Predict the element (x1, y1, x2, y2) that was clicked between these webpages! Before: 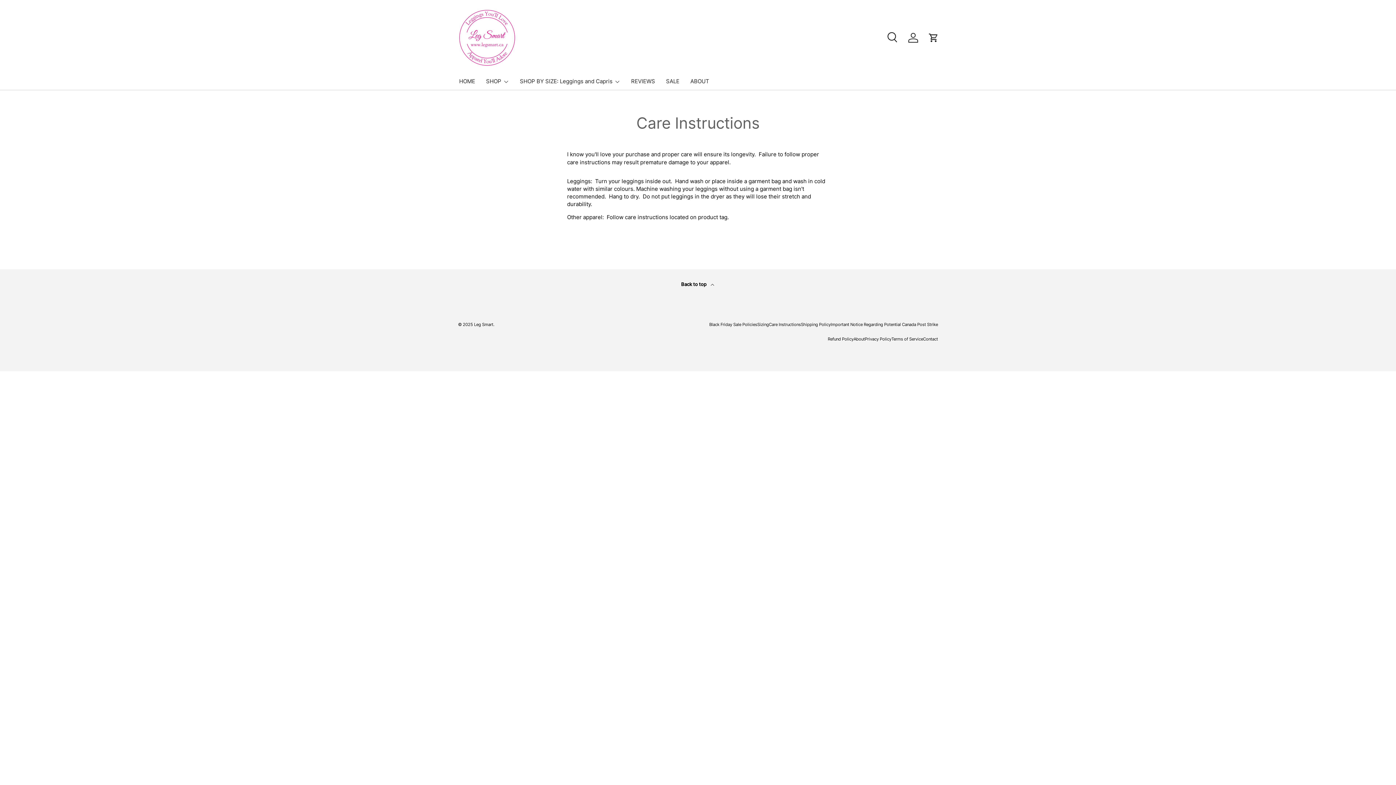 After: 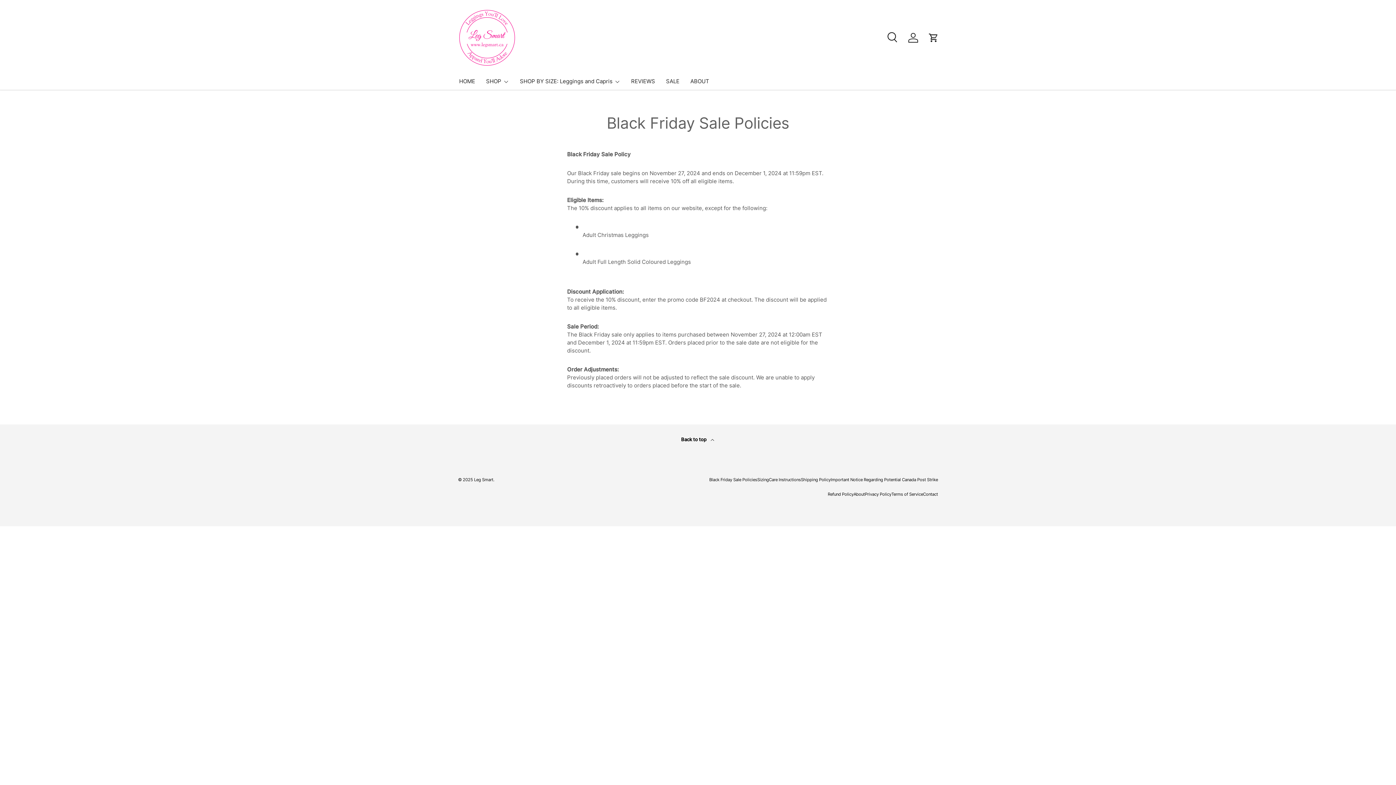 Action: bbox: (709, 322, 757, 327) label: Black Friday Sale Policies